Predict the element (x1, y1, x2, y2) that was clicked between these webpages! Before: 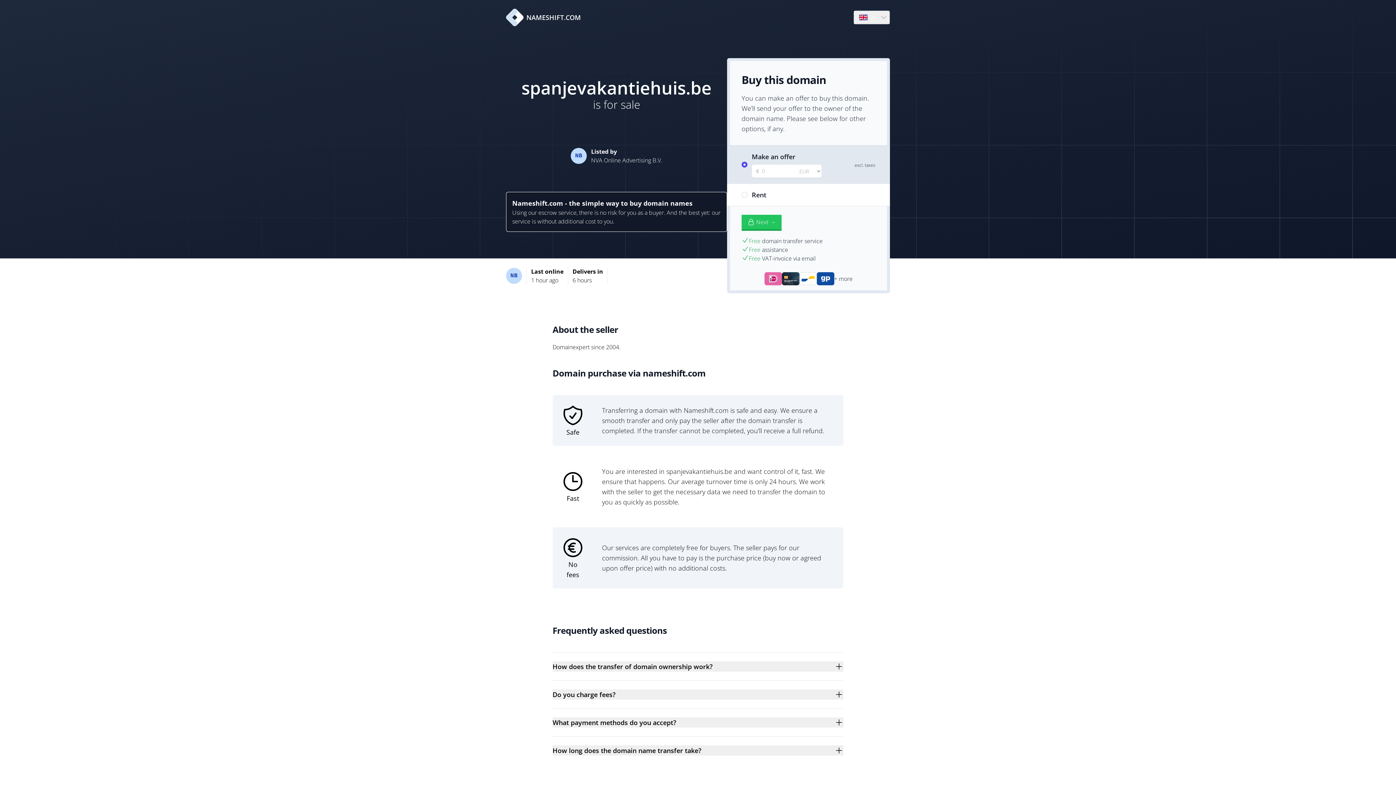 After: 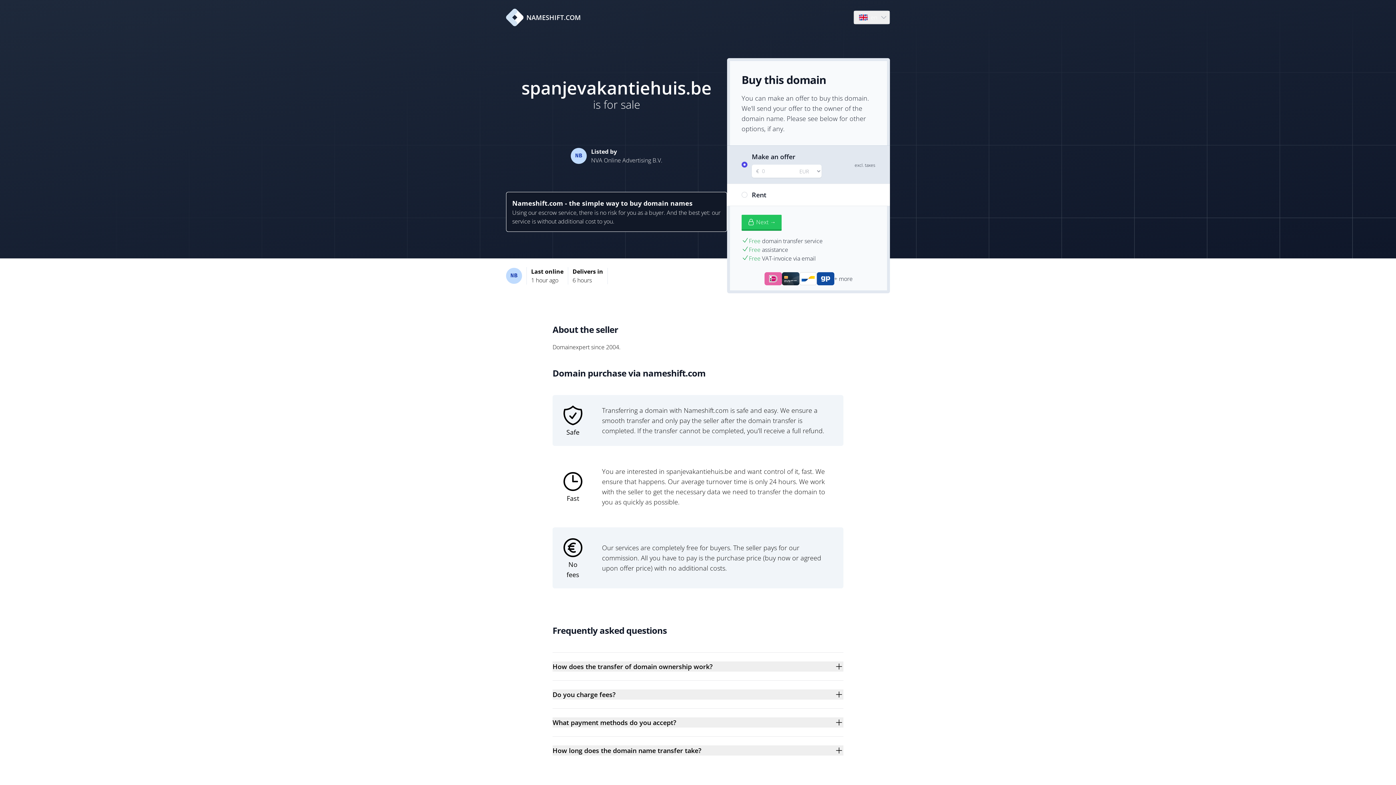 Action: bbox: (506, 8, 581, 26) label: NAMESHIFT.COM